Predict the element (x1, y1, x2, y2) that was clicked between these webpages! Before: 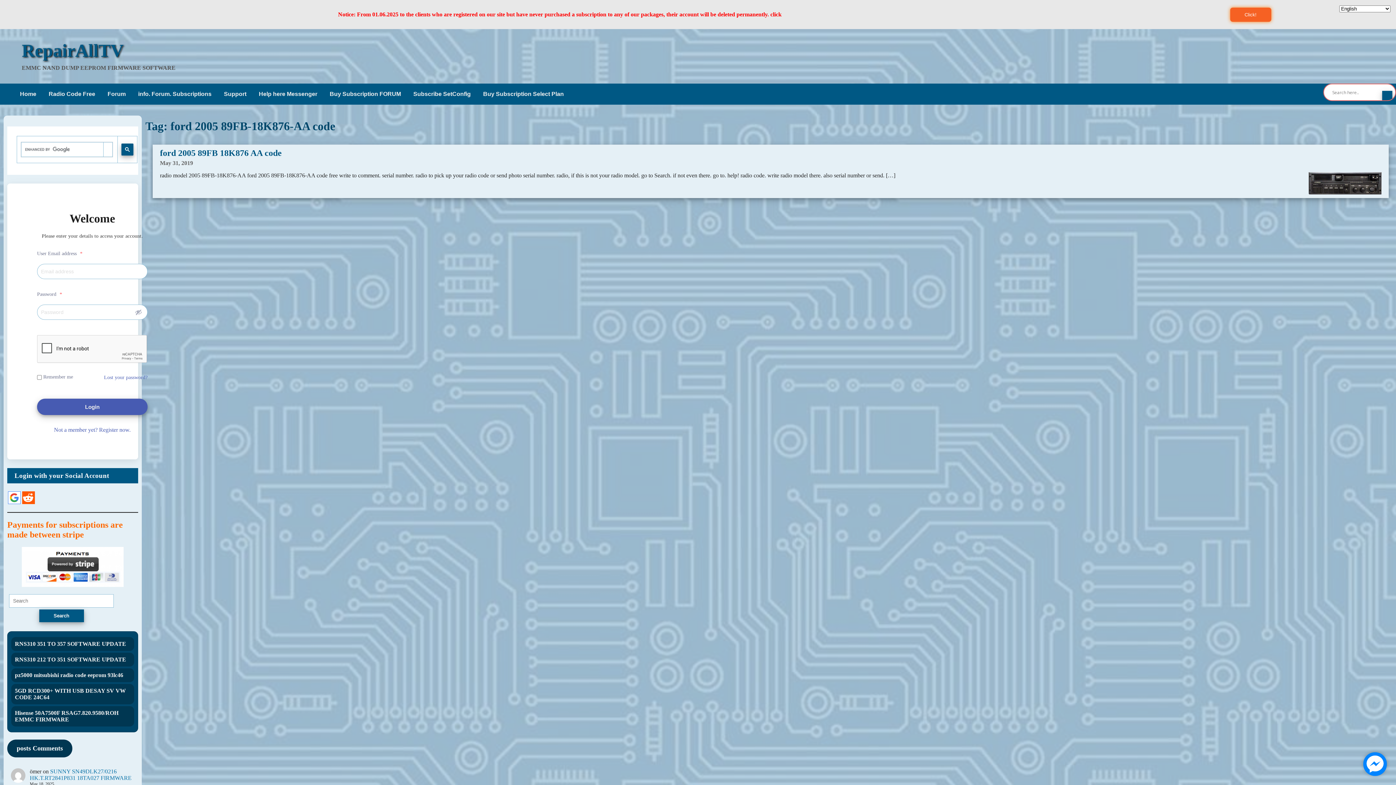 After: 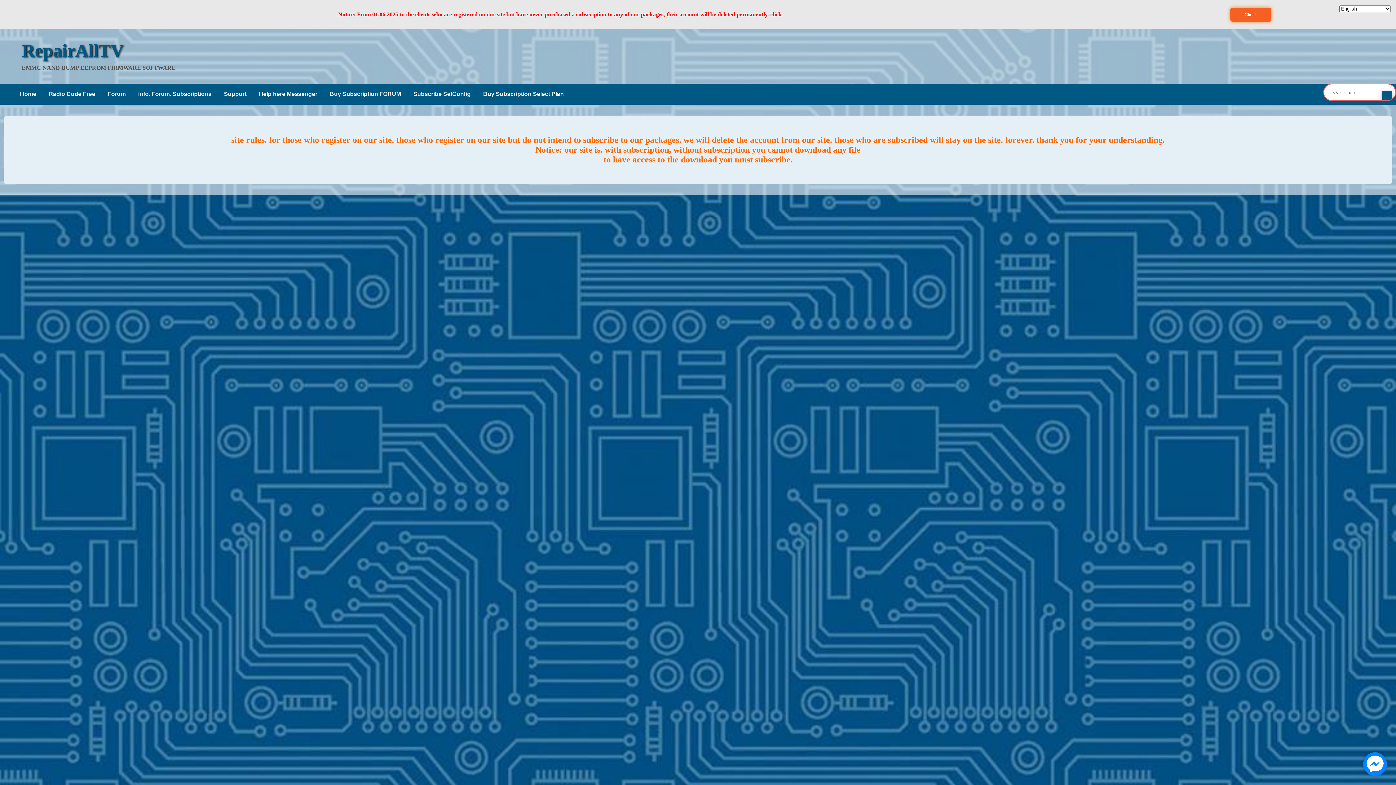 Action: bbox: (1230, 7, 1271, 21) label: Click!